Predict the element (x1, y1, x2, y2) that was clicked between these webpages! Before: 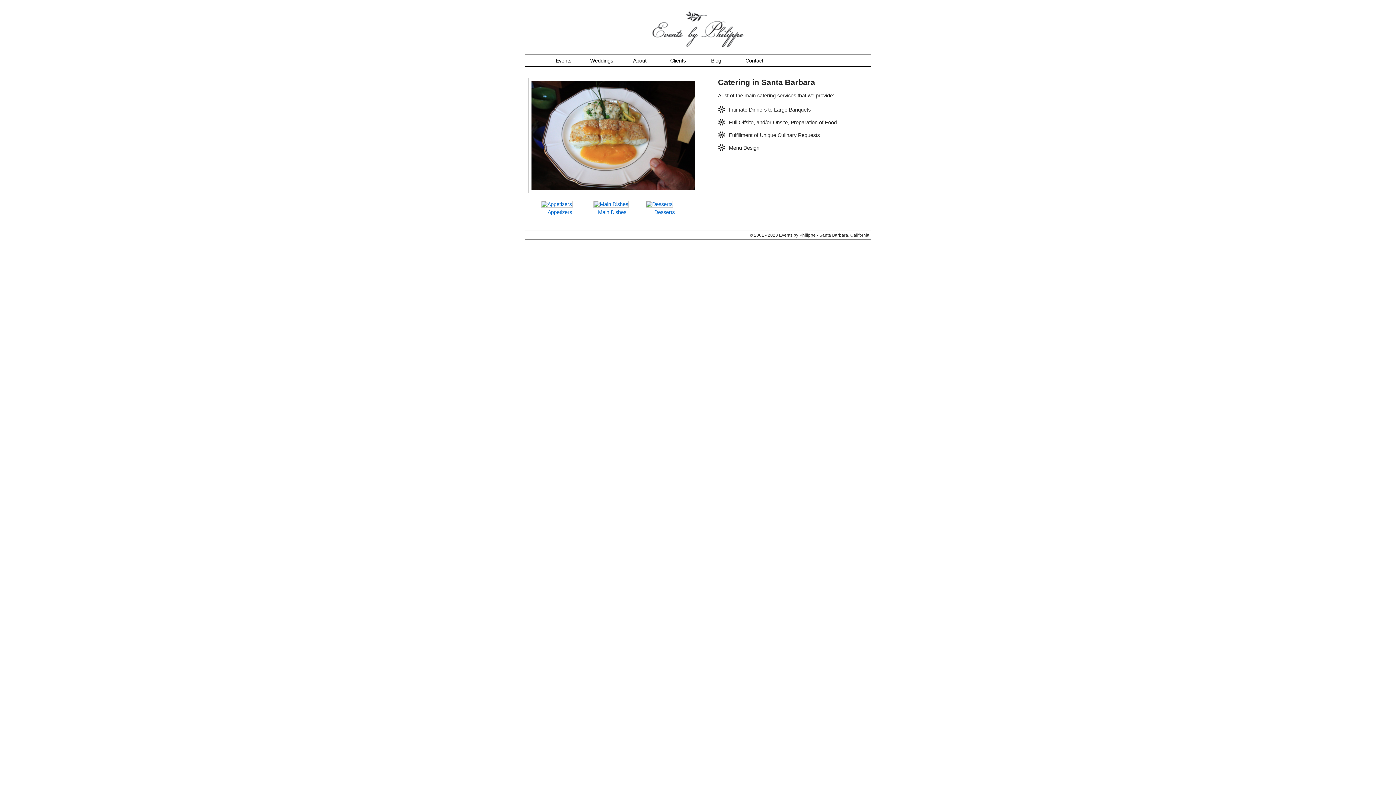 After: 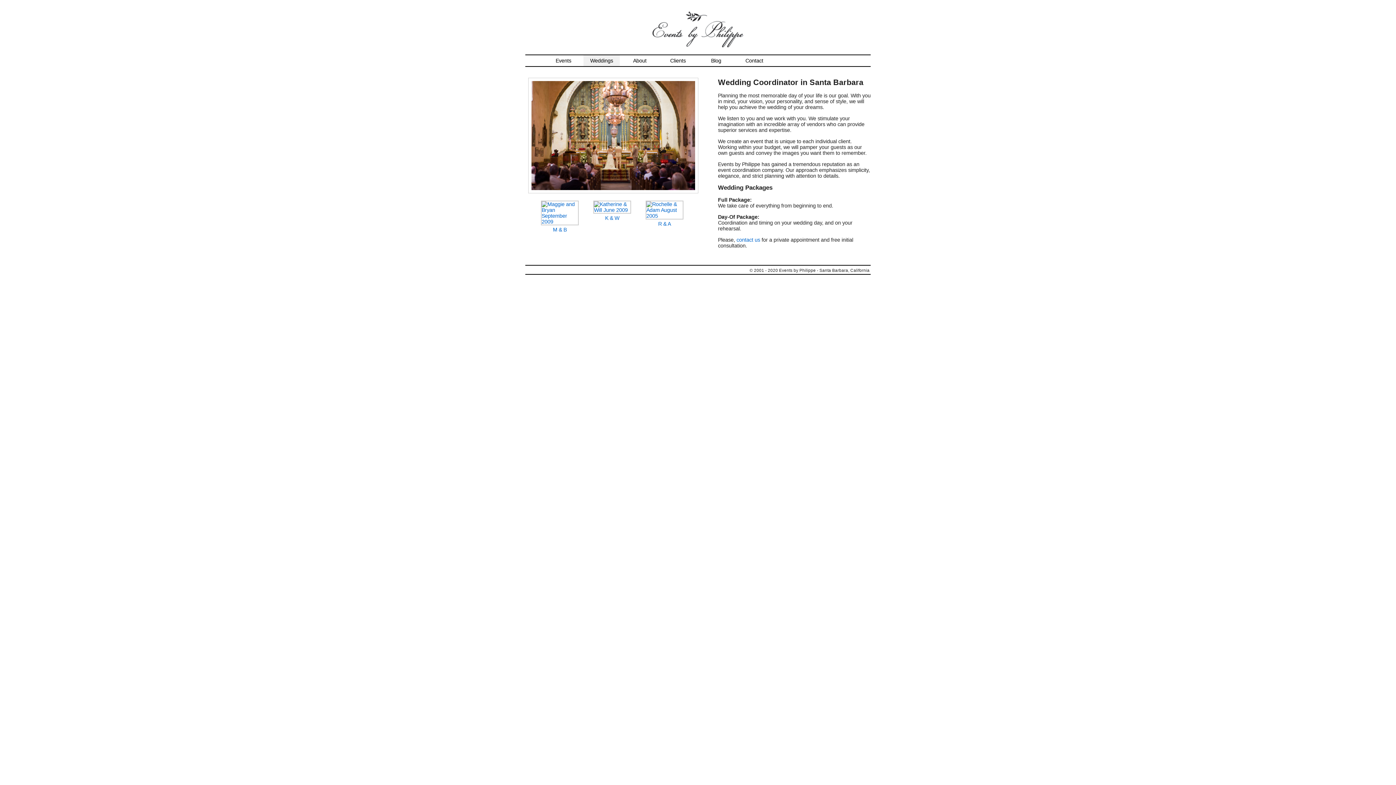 Action: label: Weddings bbox: (583, 55, 620, 66)